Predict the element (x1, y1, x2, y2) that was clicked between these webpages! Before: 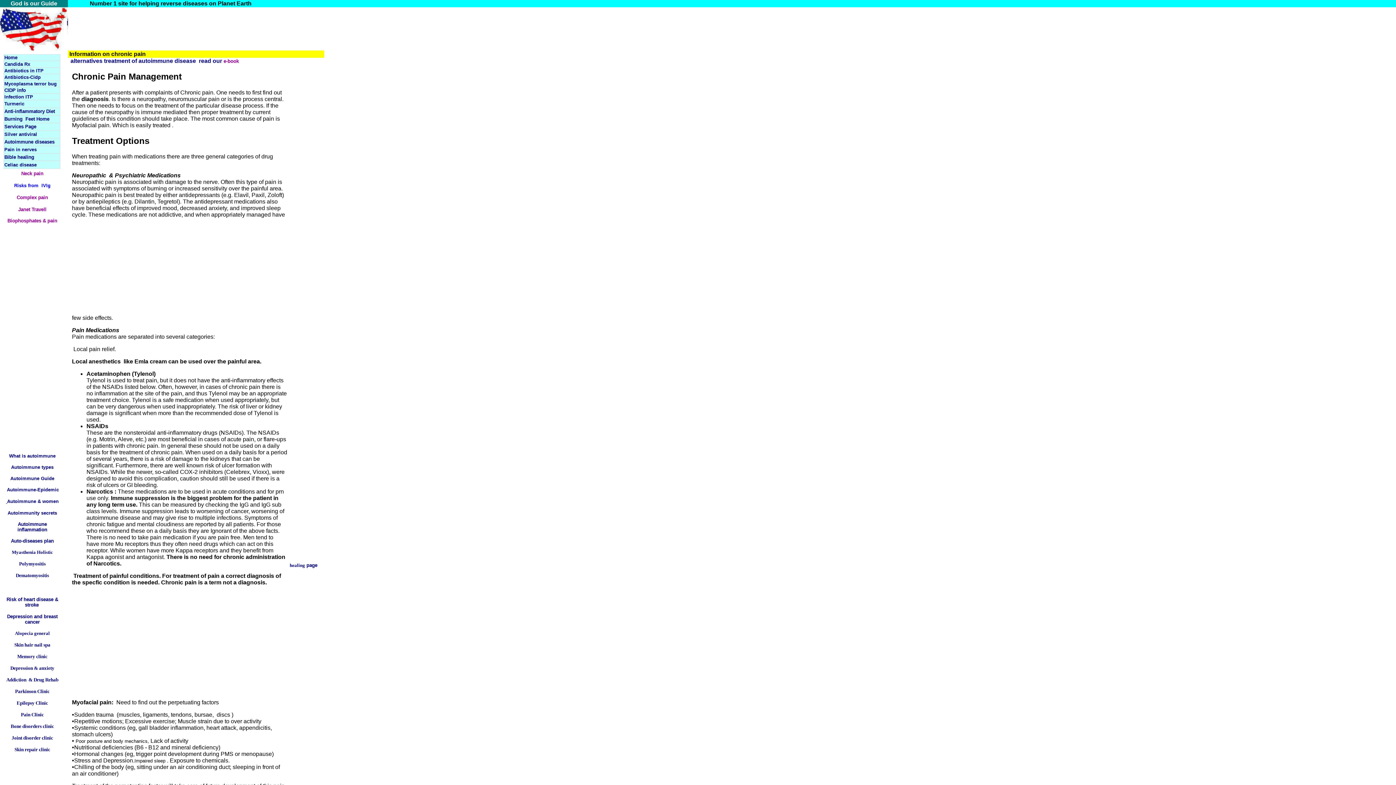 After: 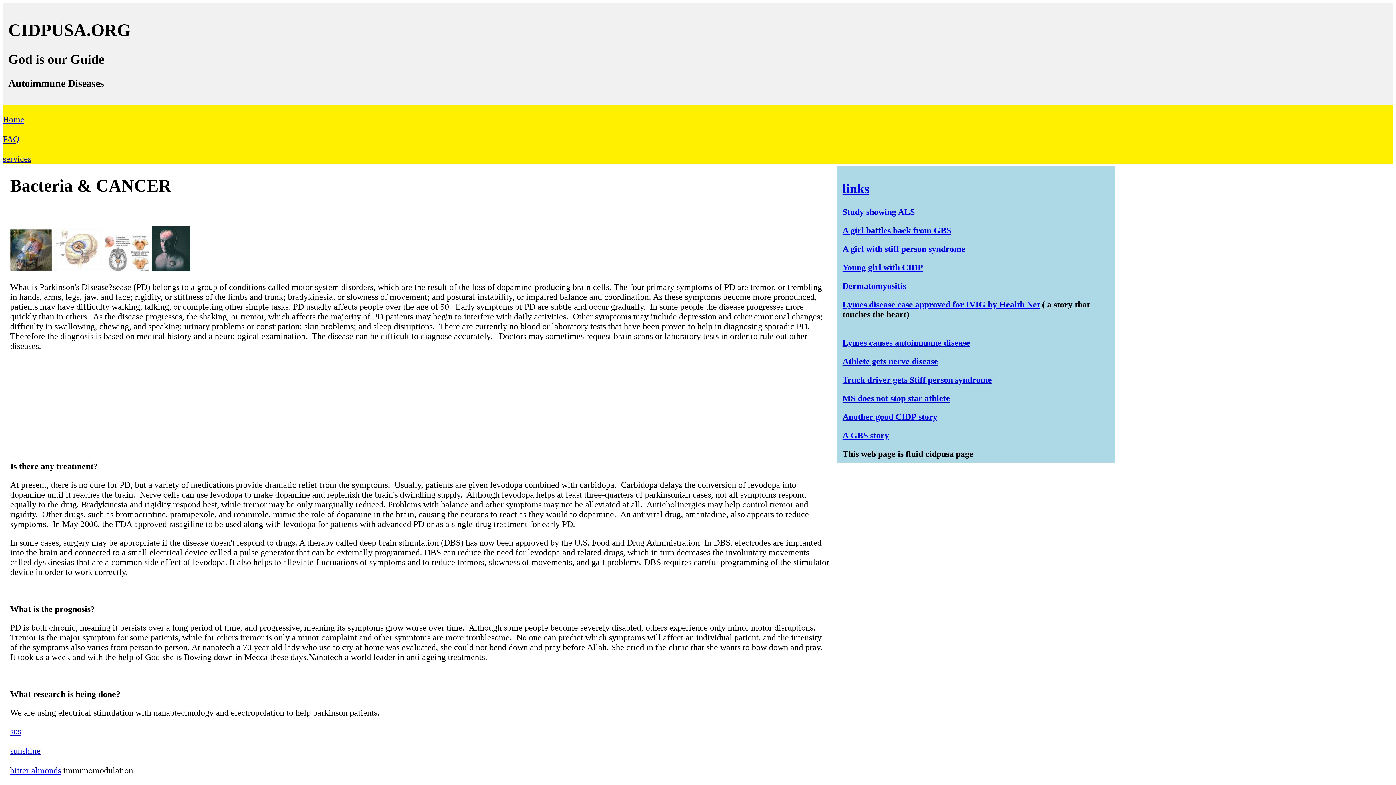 Action: label: Parkinson Clinic bbox: (15, 689, 49, 694)